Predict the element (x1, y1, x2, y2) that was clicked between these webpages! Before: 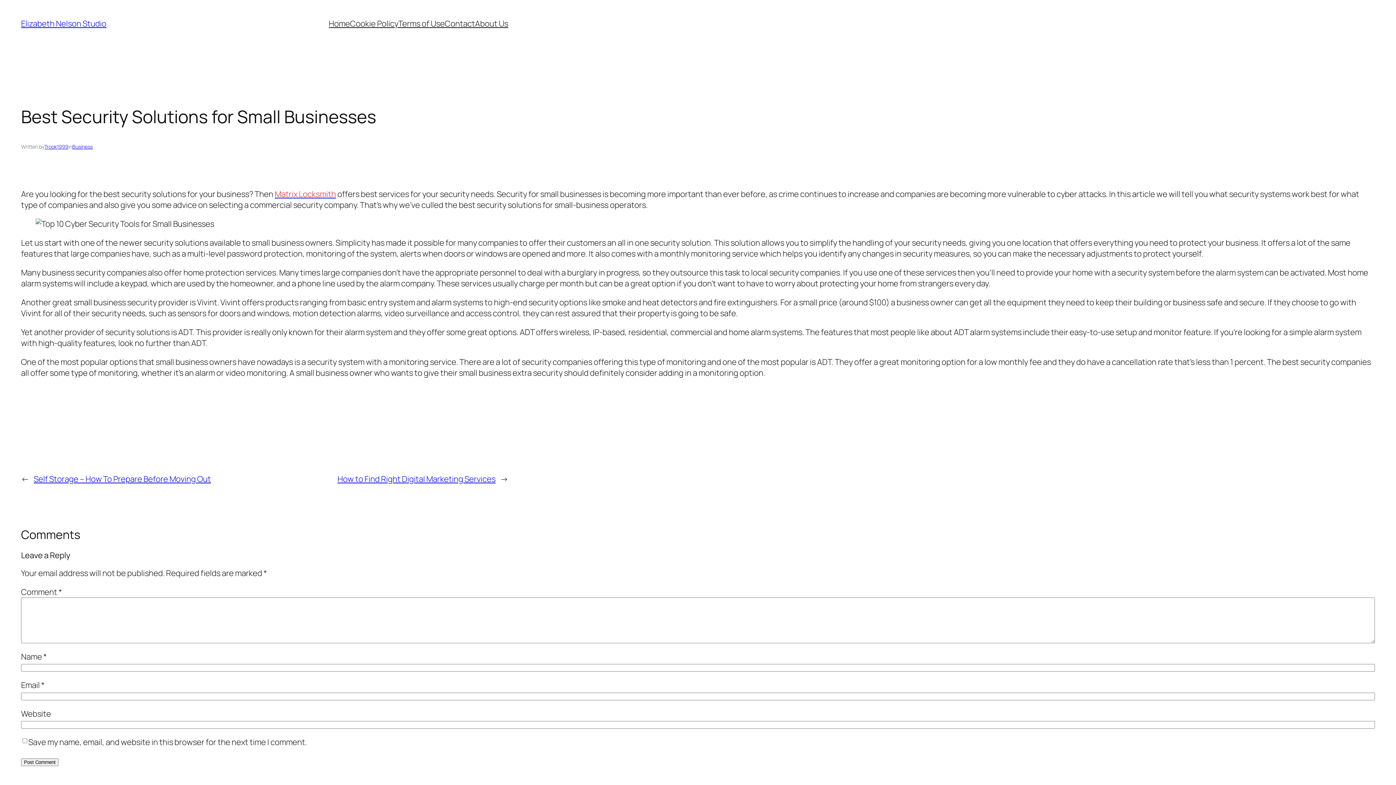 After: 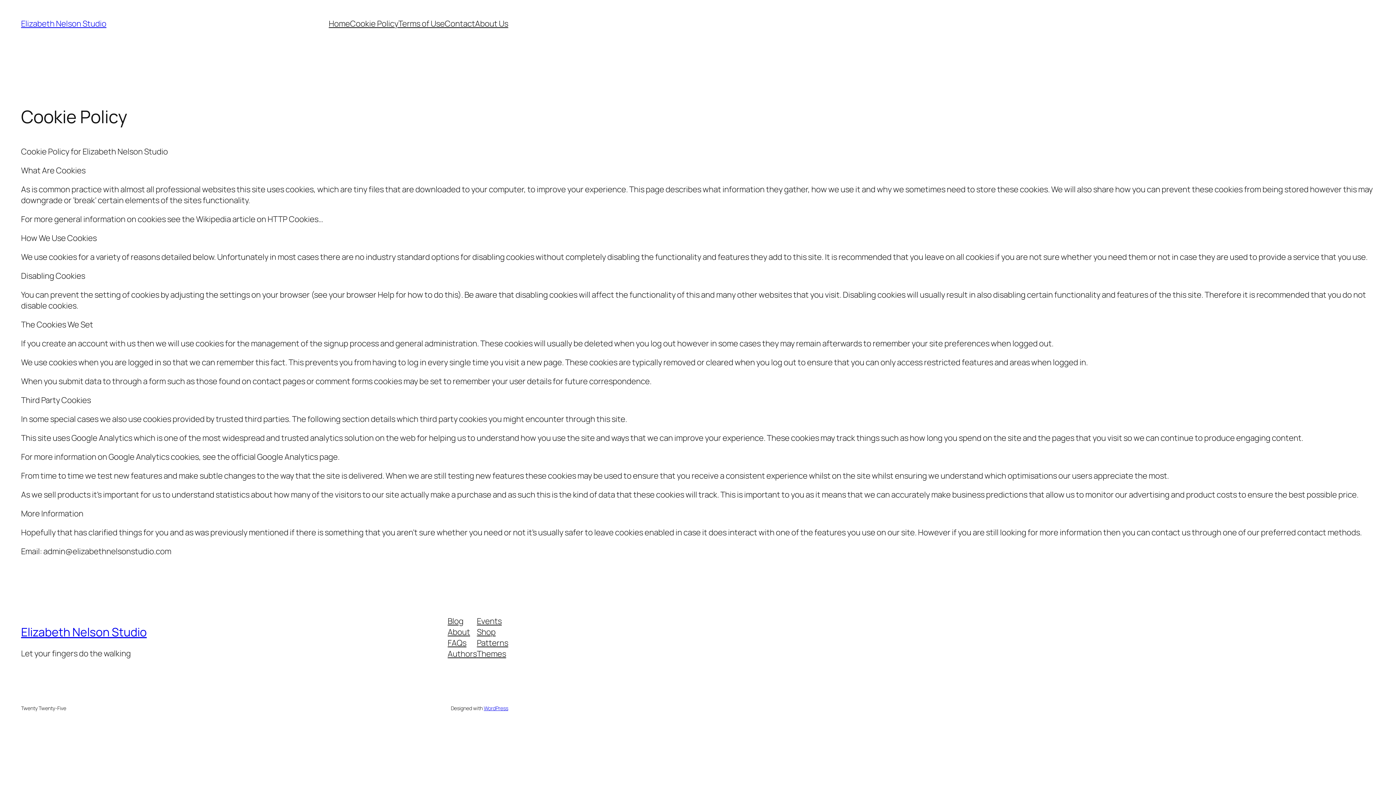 Action: label: Cookie Policy bbox: (350, 18, 398, 29)